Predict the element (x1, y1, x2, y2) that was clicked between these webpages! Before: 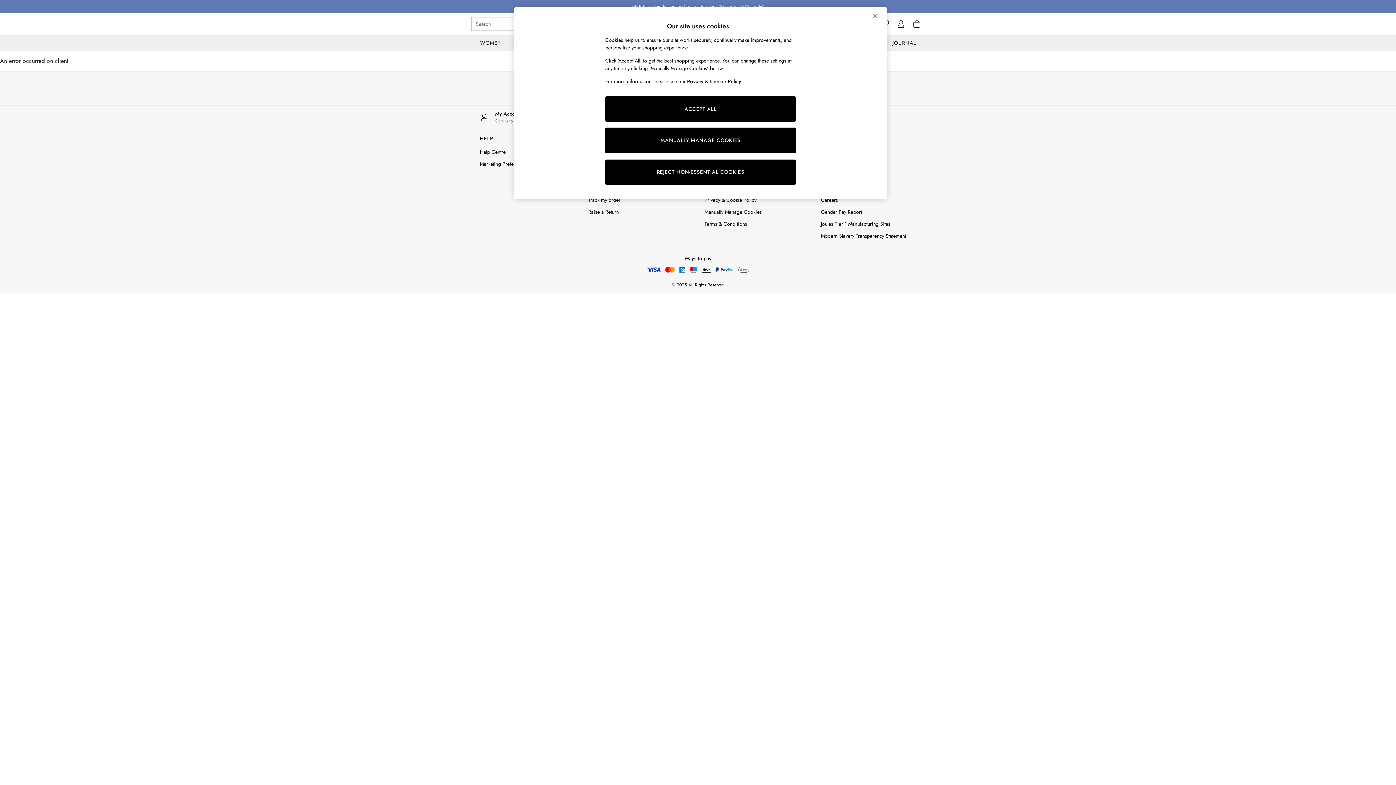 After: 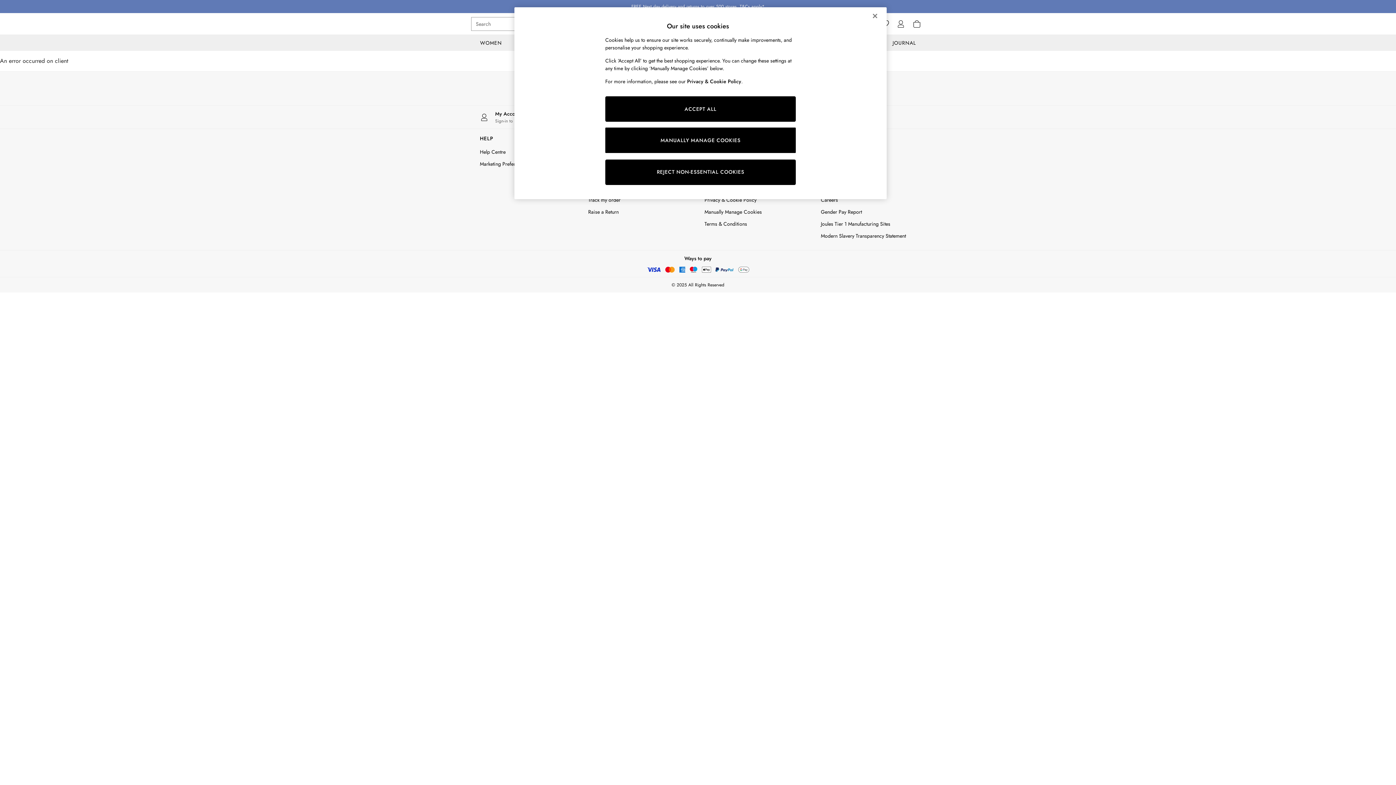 Action: bbox: (687, 77, 741, 85) label: Privacy & Cookie Policy